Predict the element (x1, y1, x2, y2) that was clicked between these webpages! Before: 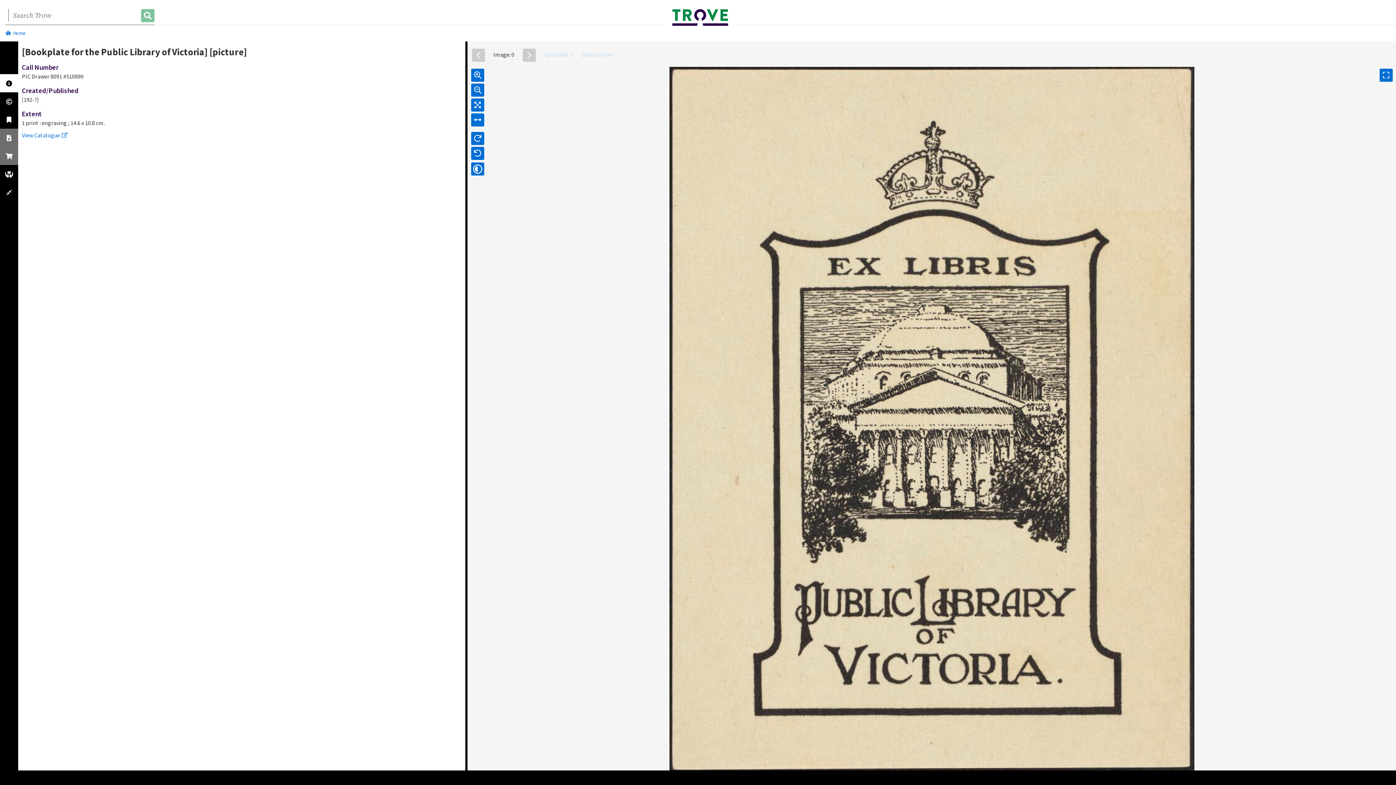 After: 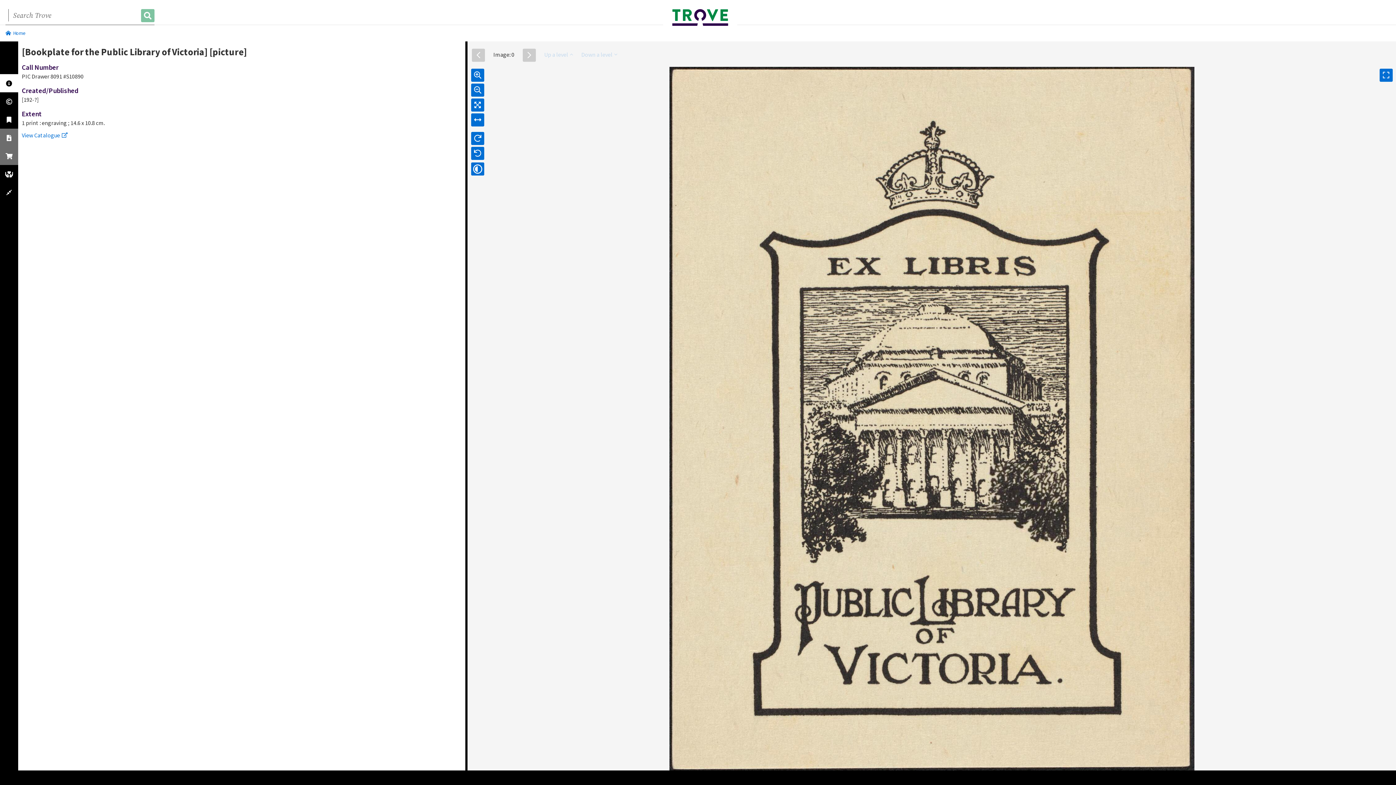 Action: bbox: (471, 48, 485, 61)